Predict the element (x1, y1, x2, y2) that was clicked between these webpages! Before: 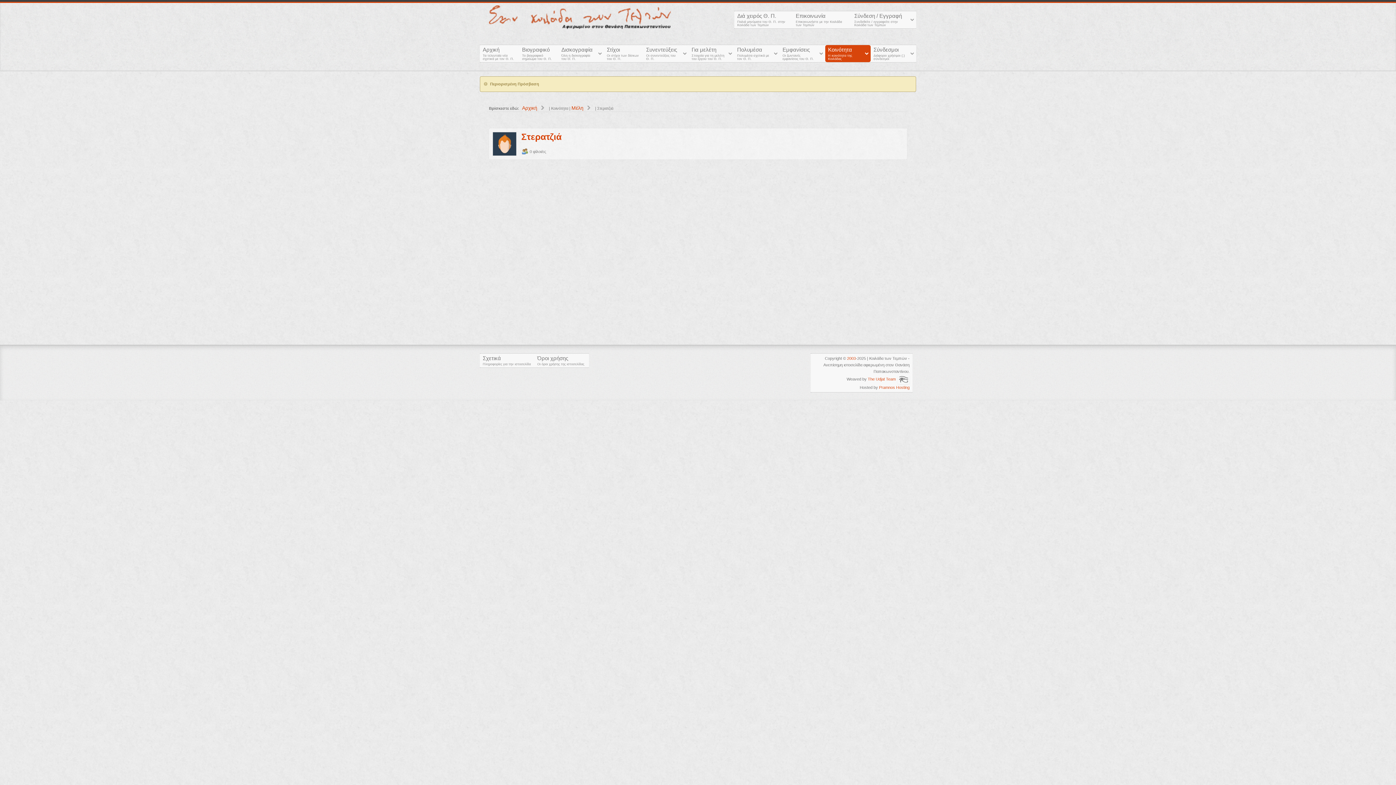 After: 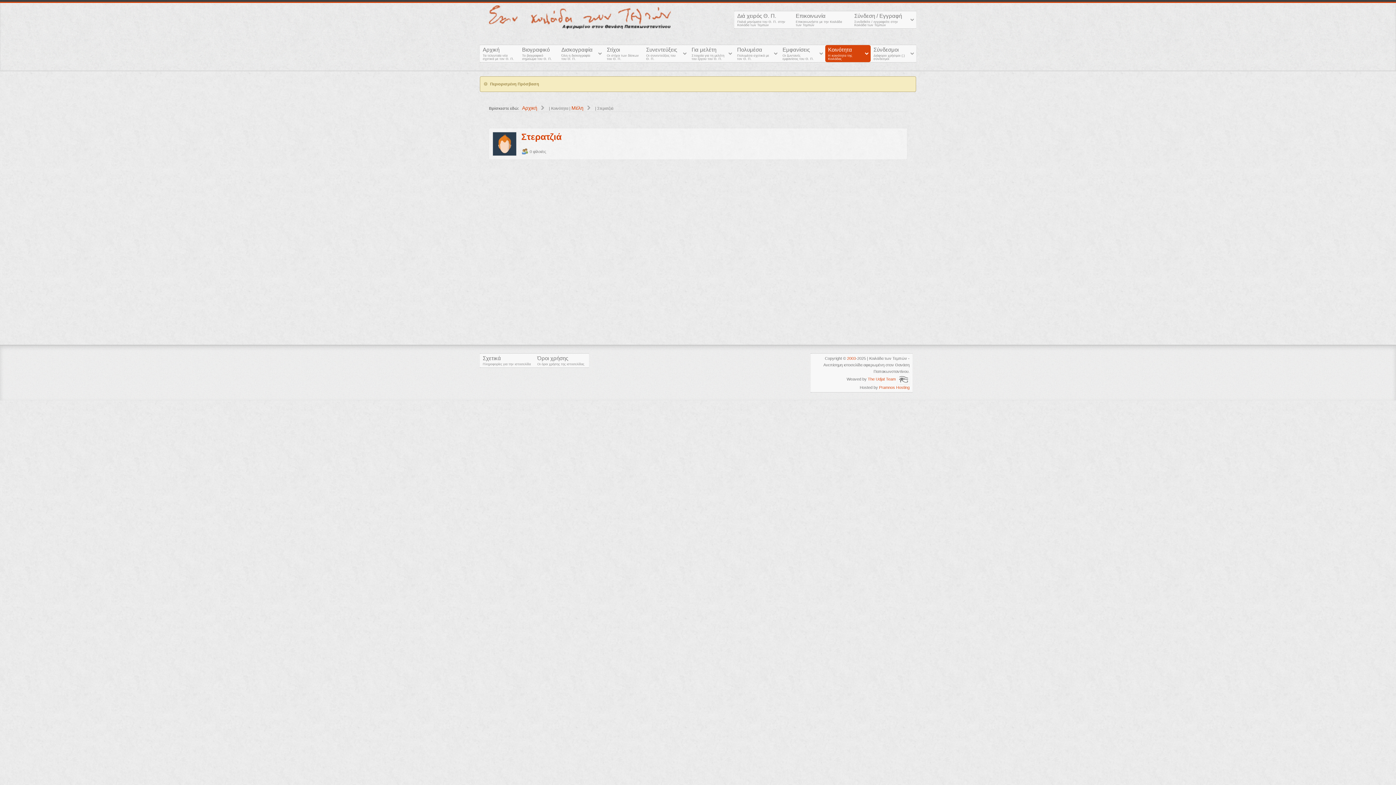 Action: bbox: (521, 132, 561, 141) label: Στερατζιά